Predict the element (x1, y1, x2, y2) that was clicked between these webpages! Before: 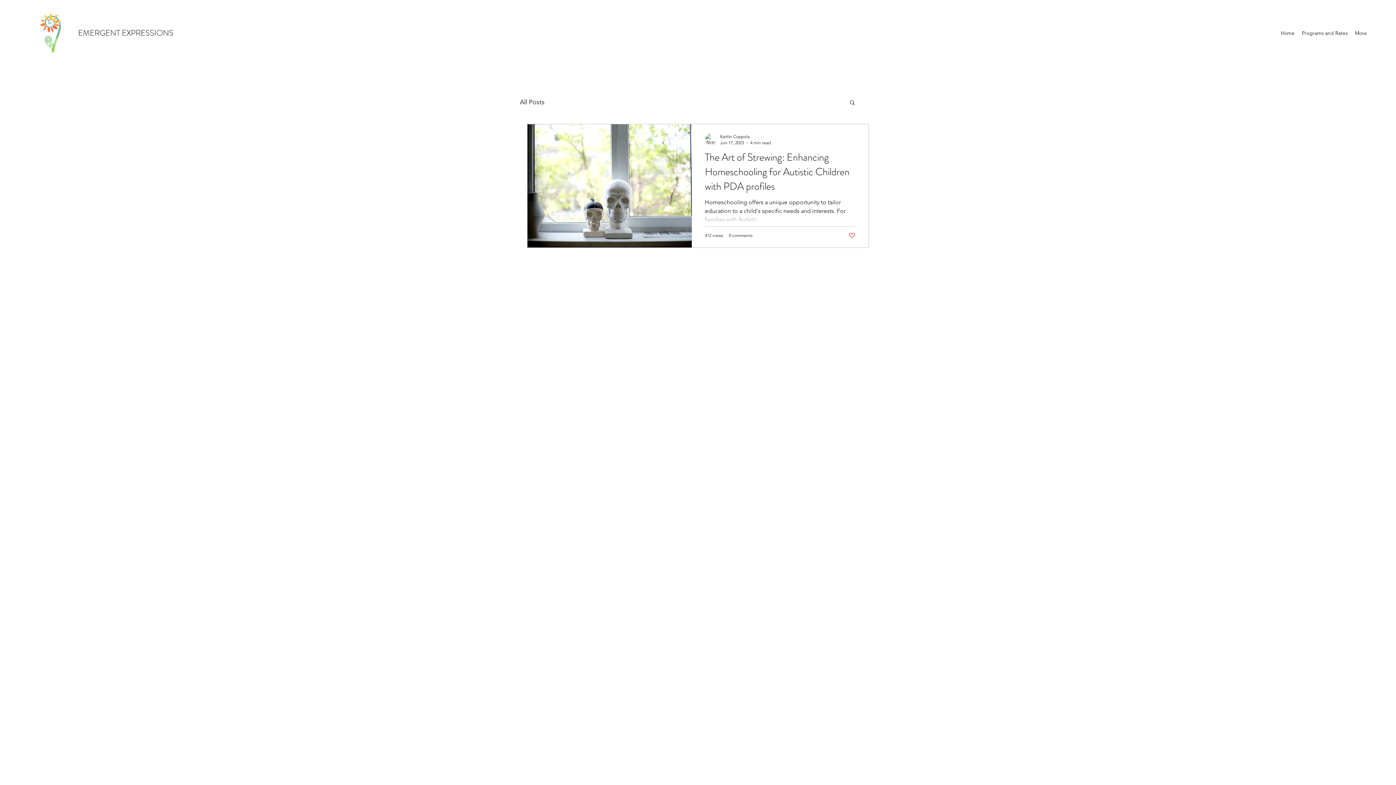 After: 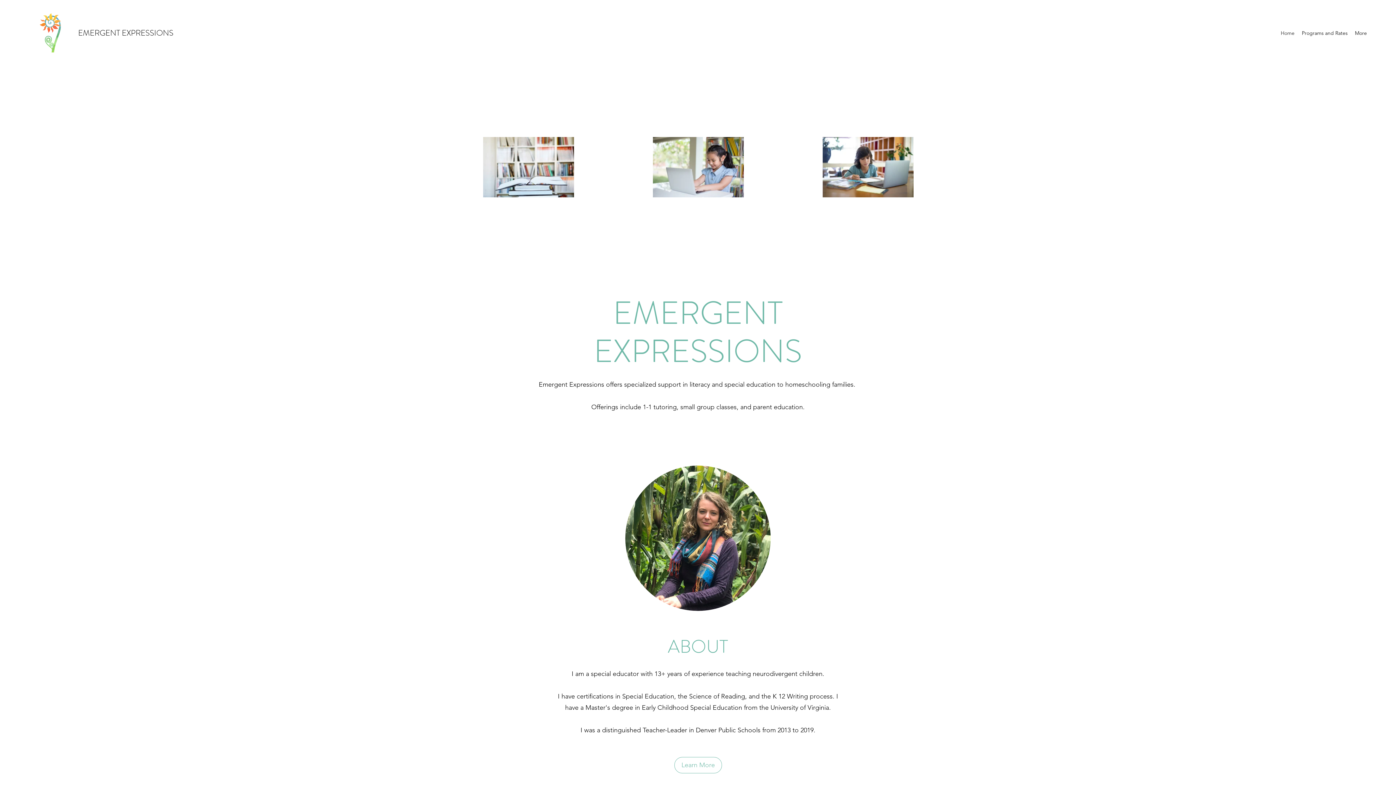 Action: bbox: (29, 10, 72, 54)